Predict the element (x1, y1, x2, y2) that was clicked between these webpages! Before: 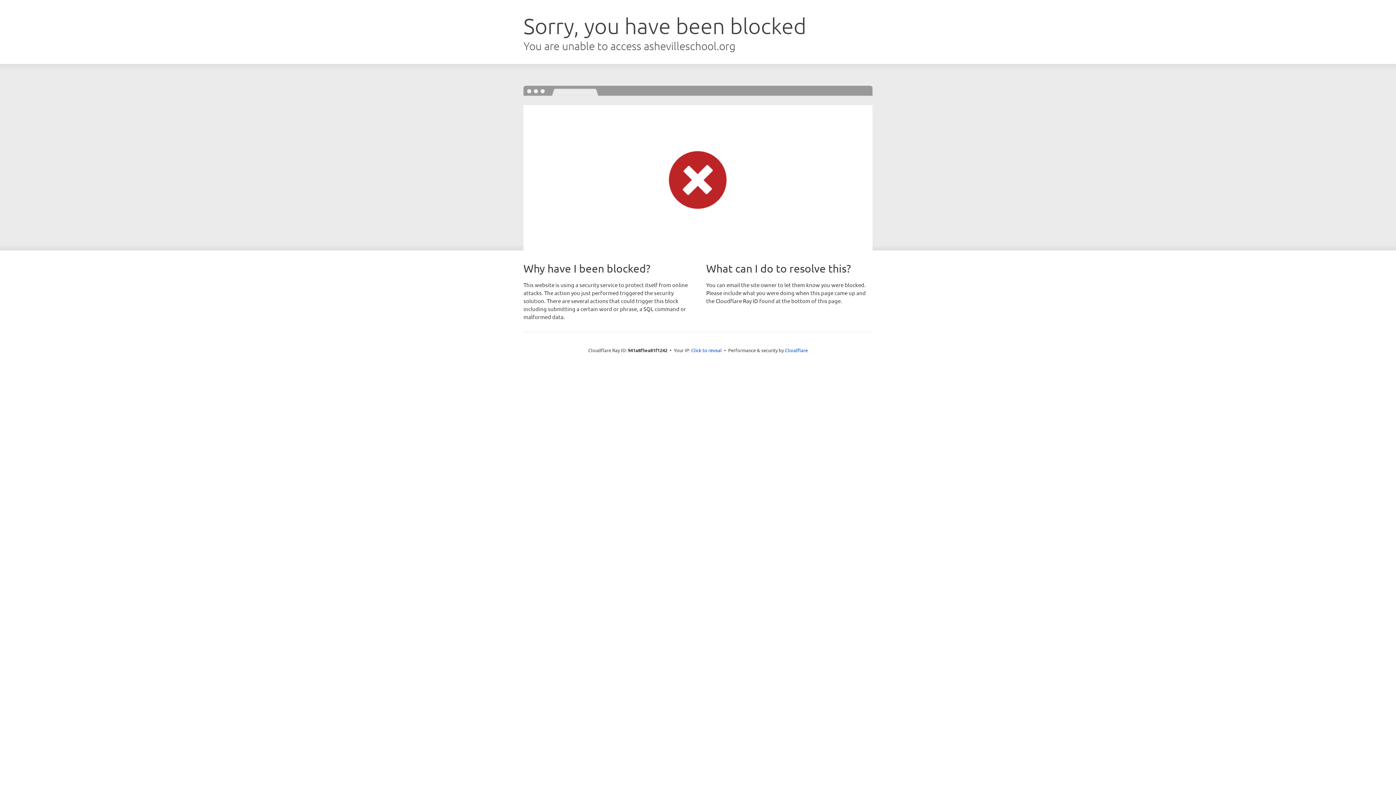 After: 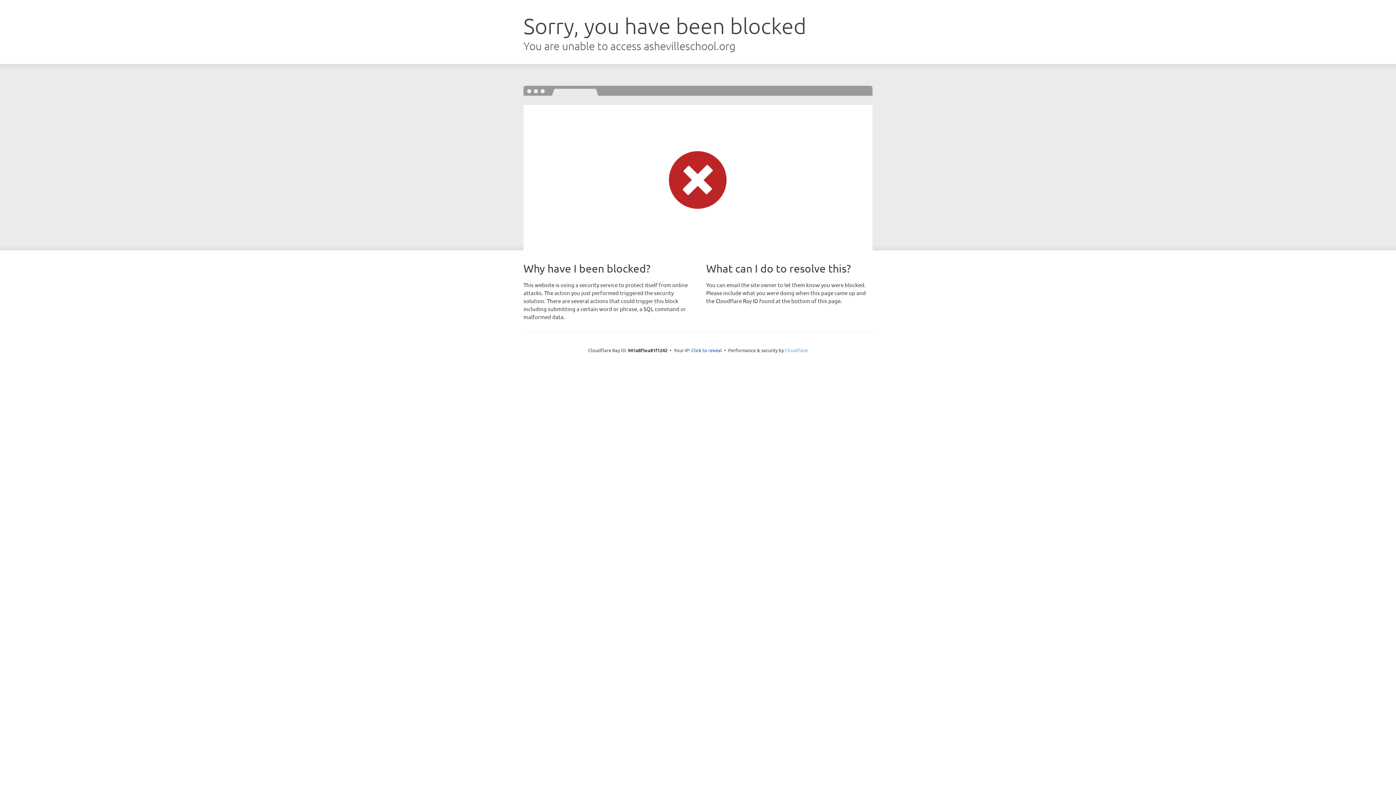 Action: bbox: (785, 347, 808, 353) label: Cloudflare